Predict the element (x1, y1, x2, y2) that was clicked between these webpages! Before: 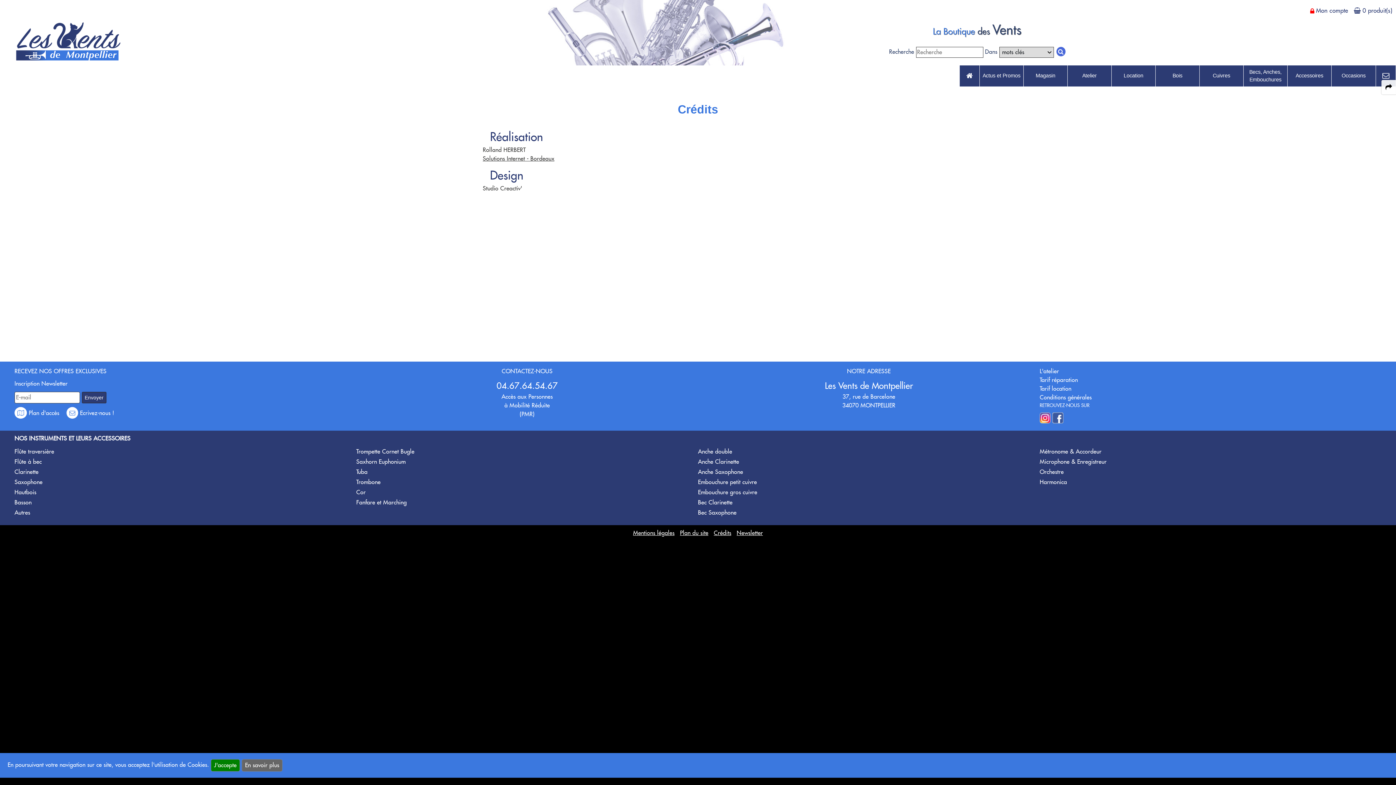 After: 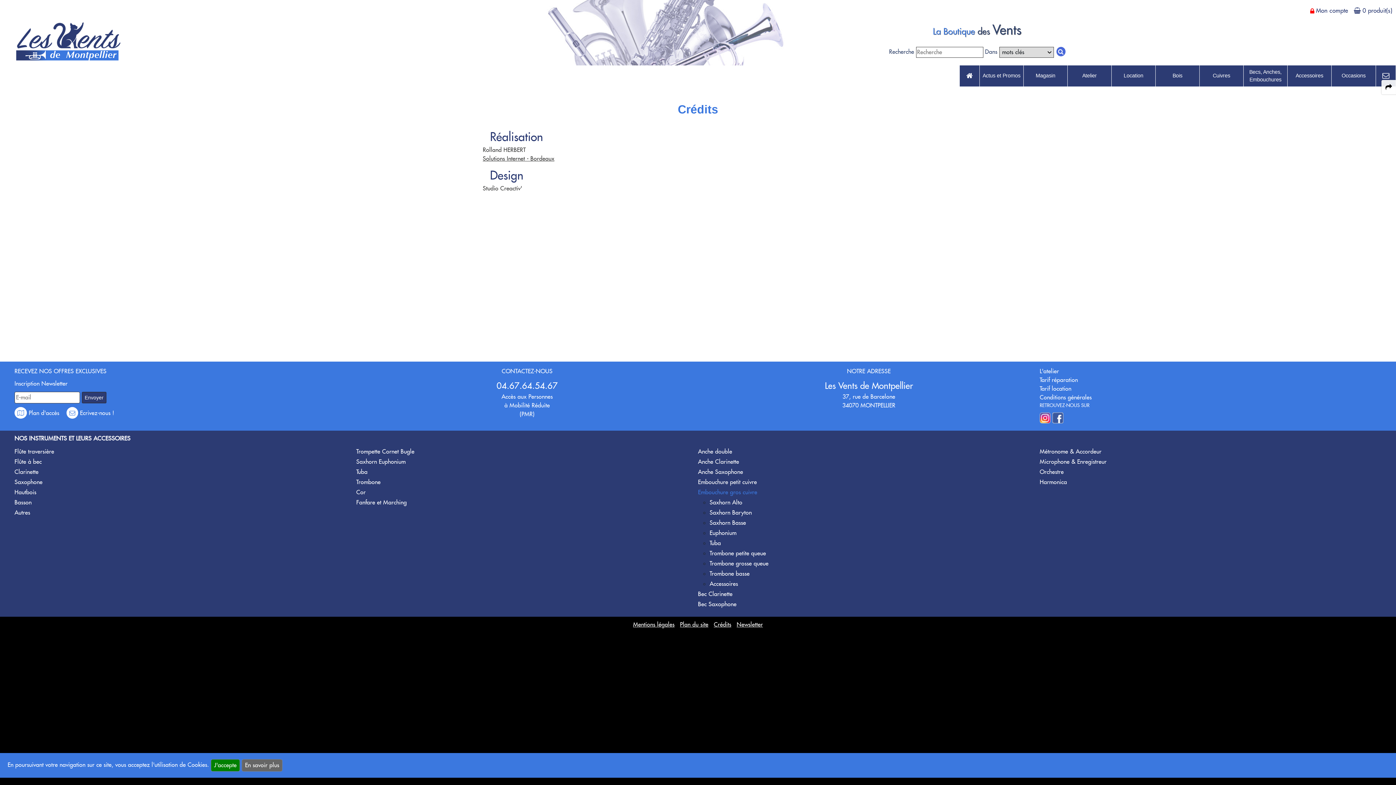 Action: bbox: (698, 488, 757, 496) label: Embouchure gros cuivre